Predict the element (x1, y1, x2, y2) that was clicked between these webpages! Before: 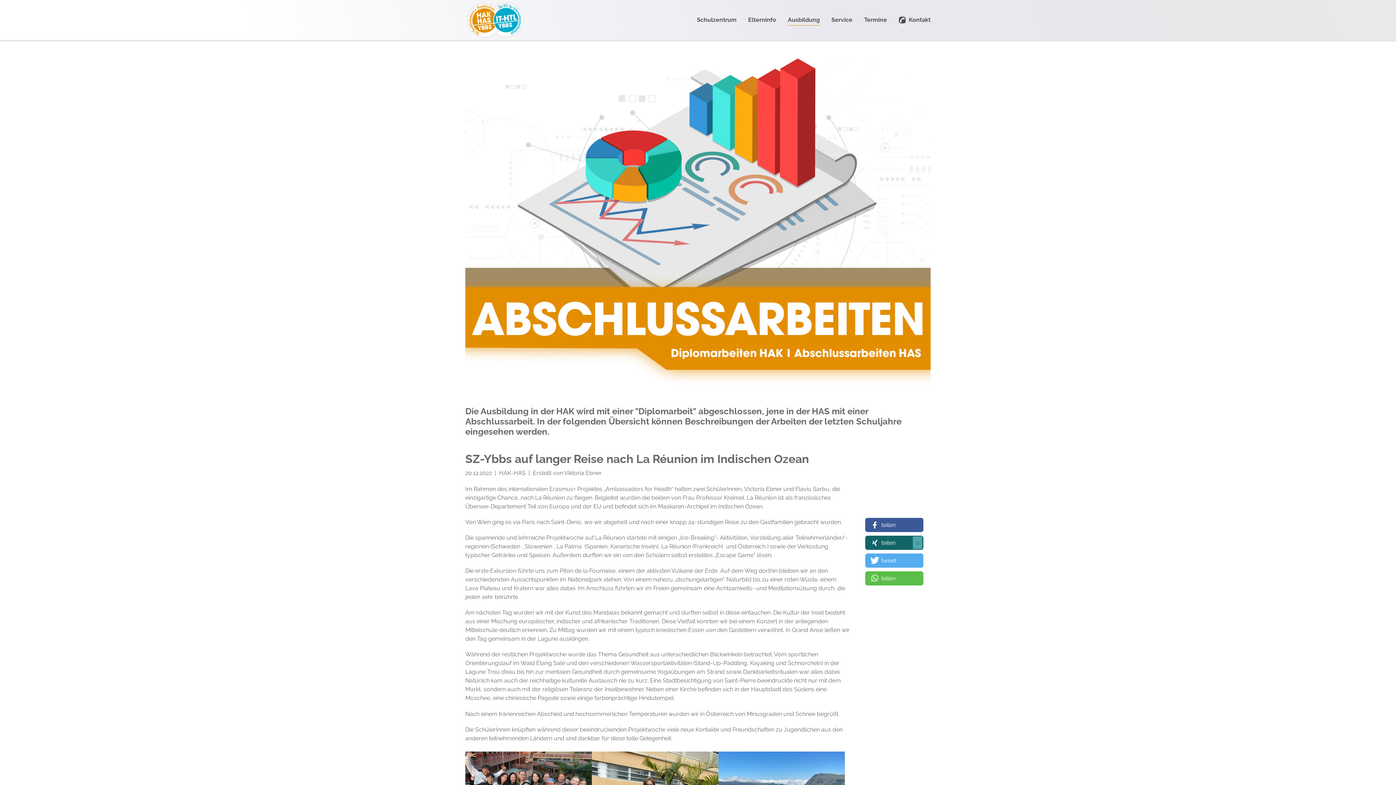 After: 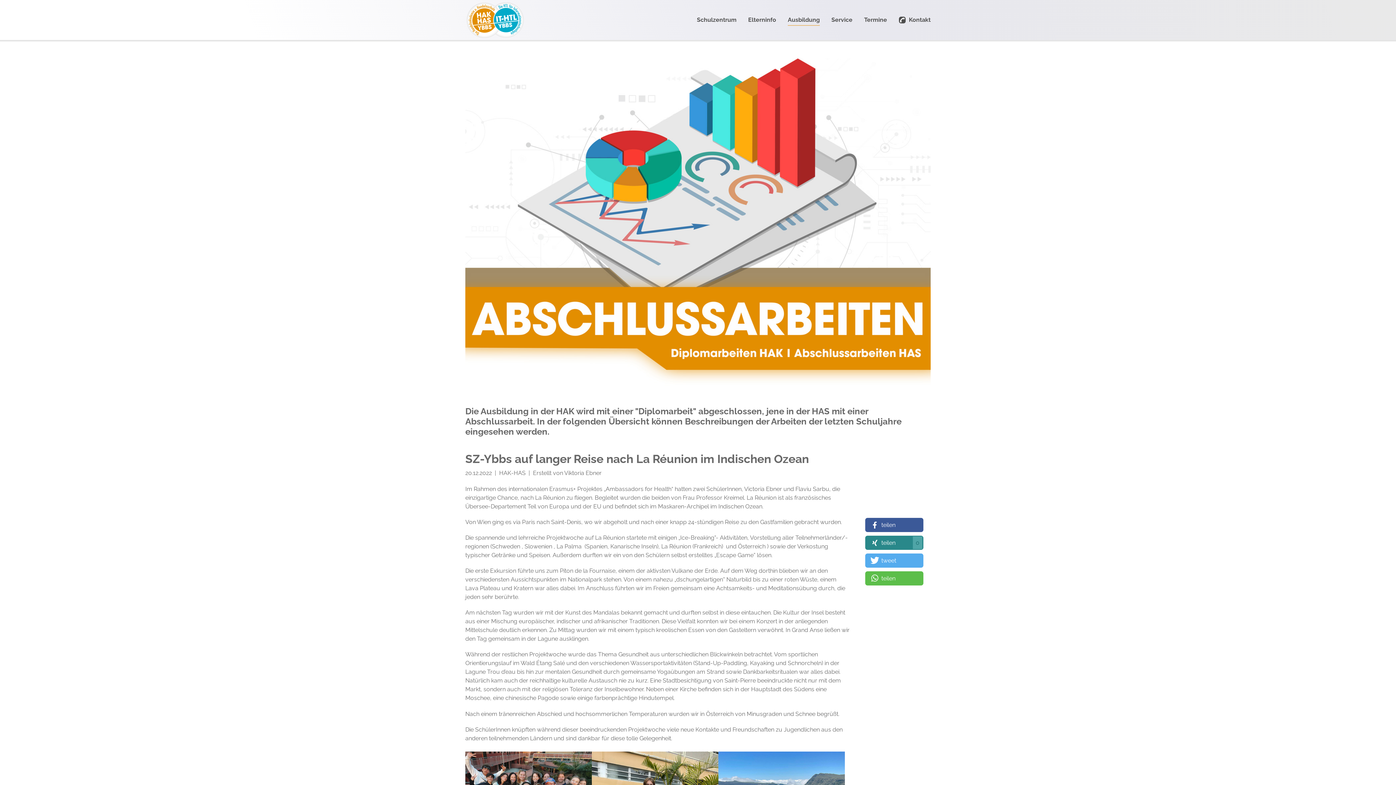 Action: label: Bei XING teilen bbox: (865, 535, 923, 550)